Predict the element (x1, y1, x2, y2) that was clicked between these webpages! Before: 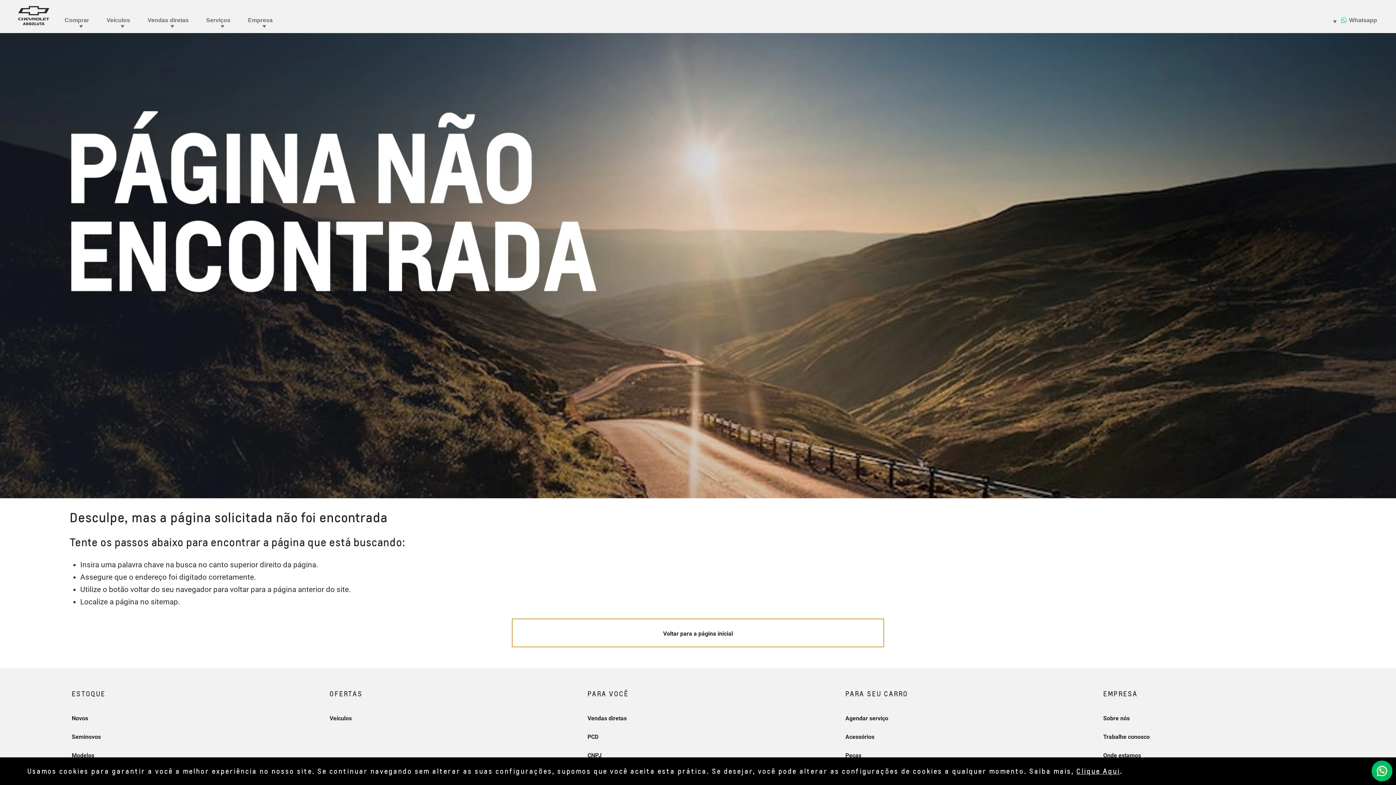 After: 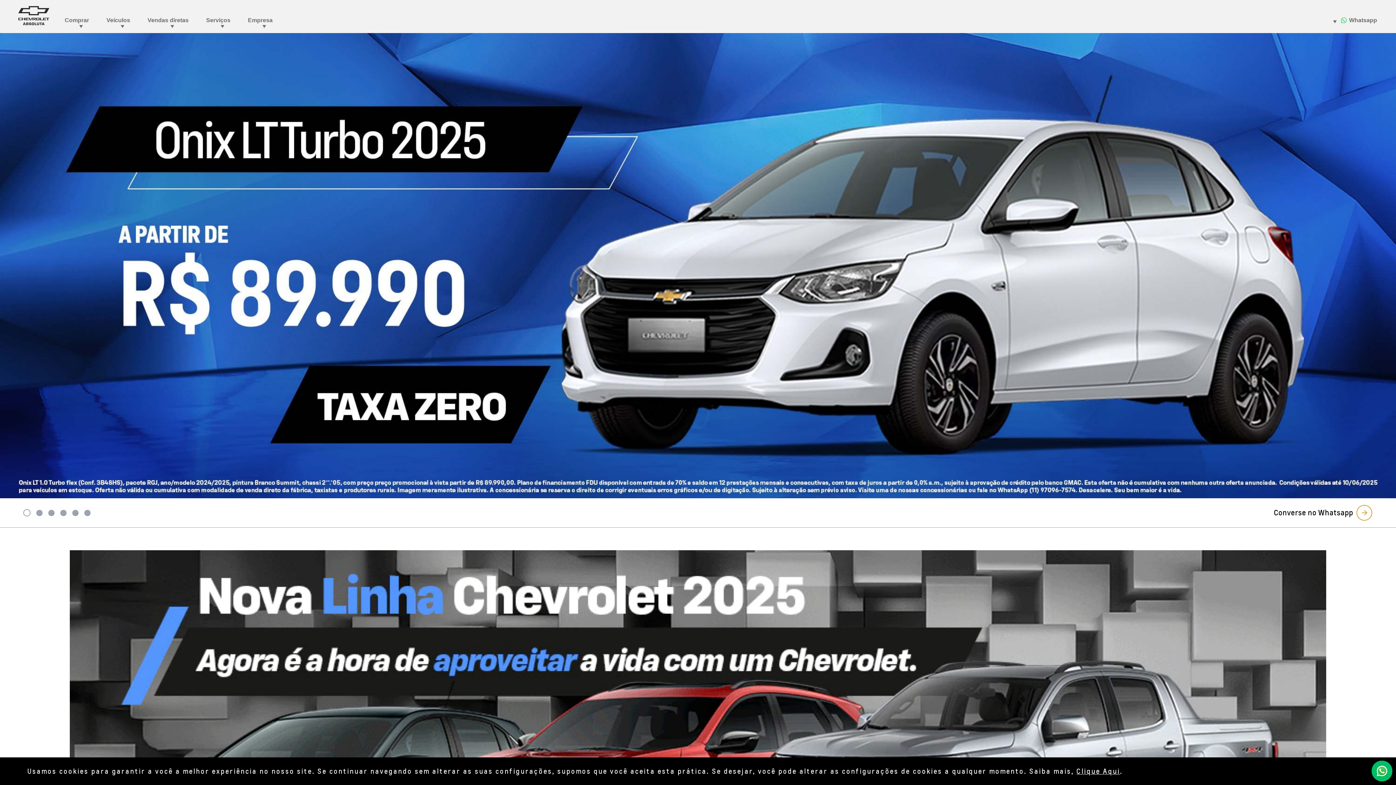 Action: bbox: (511, 618, 884, 647) label: Voltar para a página inicial